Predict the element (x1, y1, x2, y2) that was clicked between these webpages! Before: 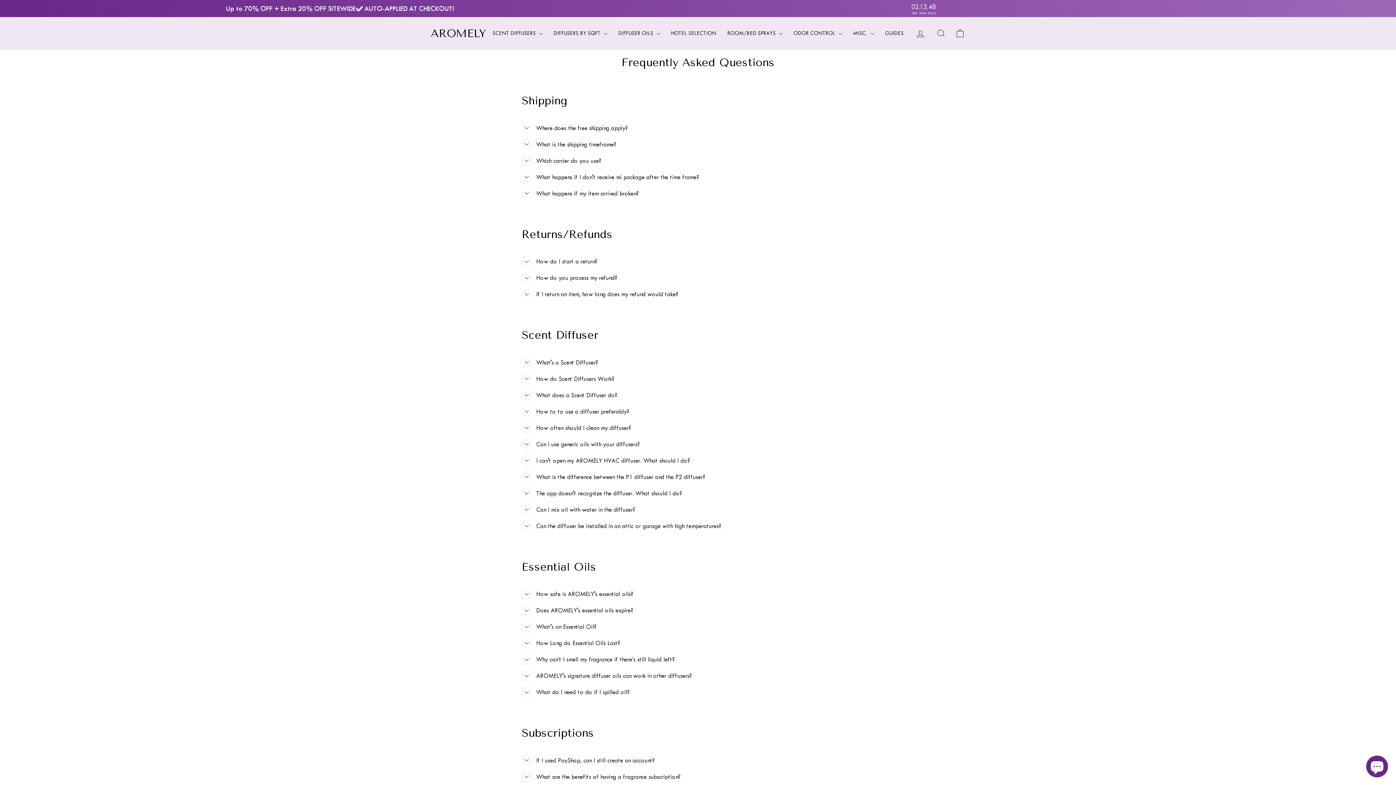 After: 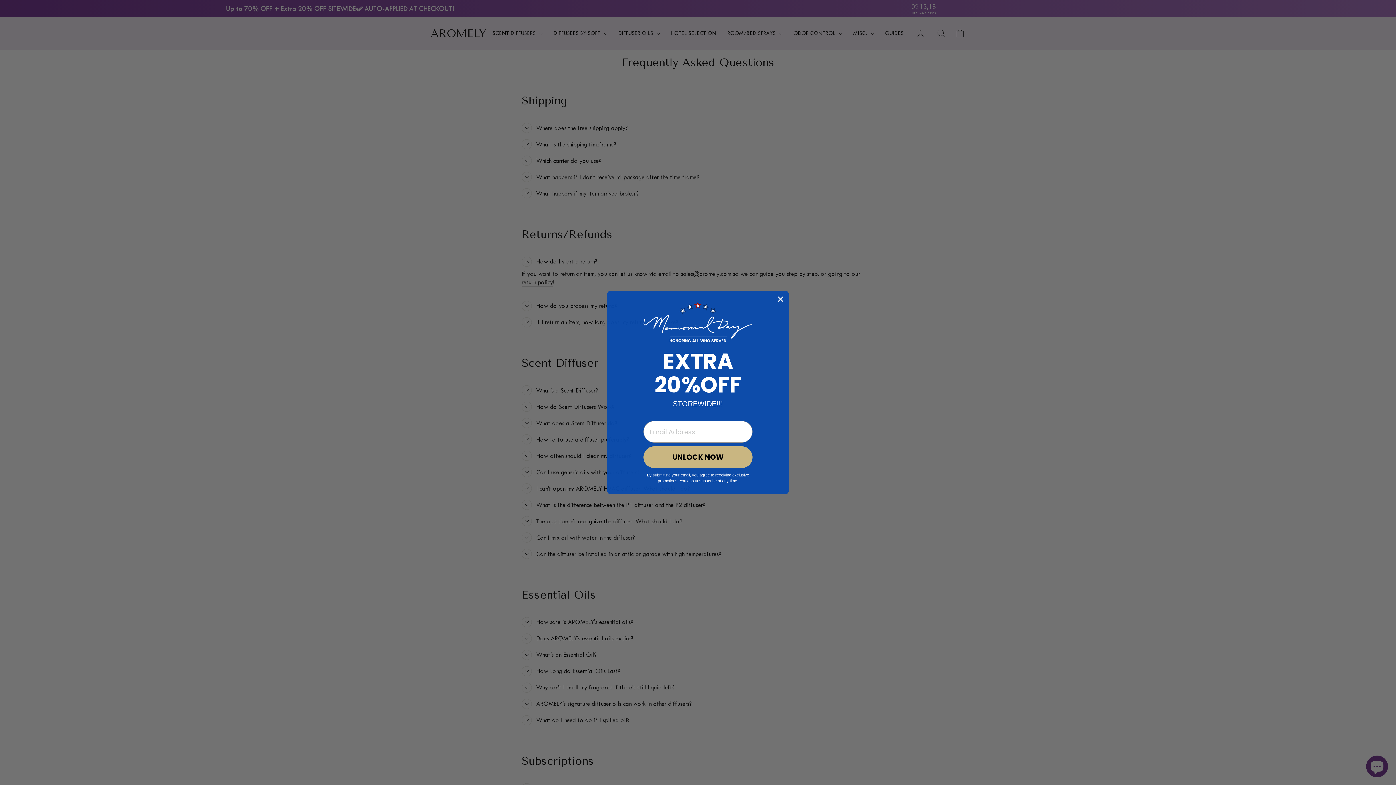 Action: label: How do I start a return? bbox: (521, 253, 597, 269)